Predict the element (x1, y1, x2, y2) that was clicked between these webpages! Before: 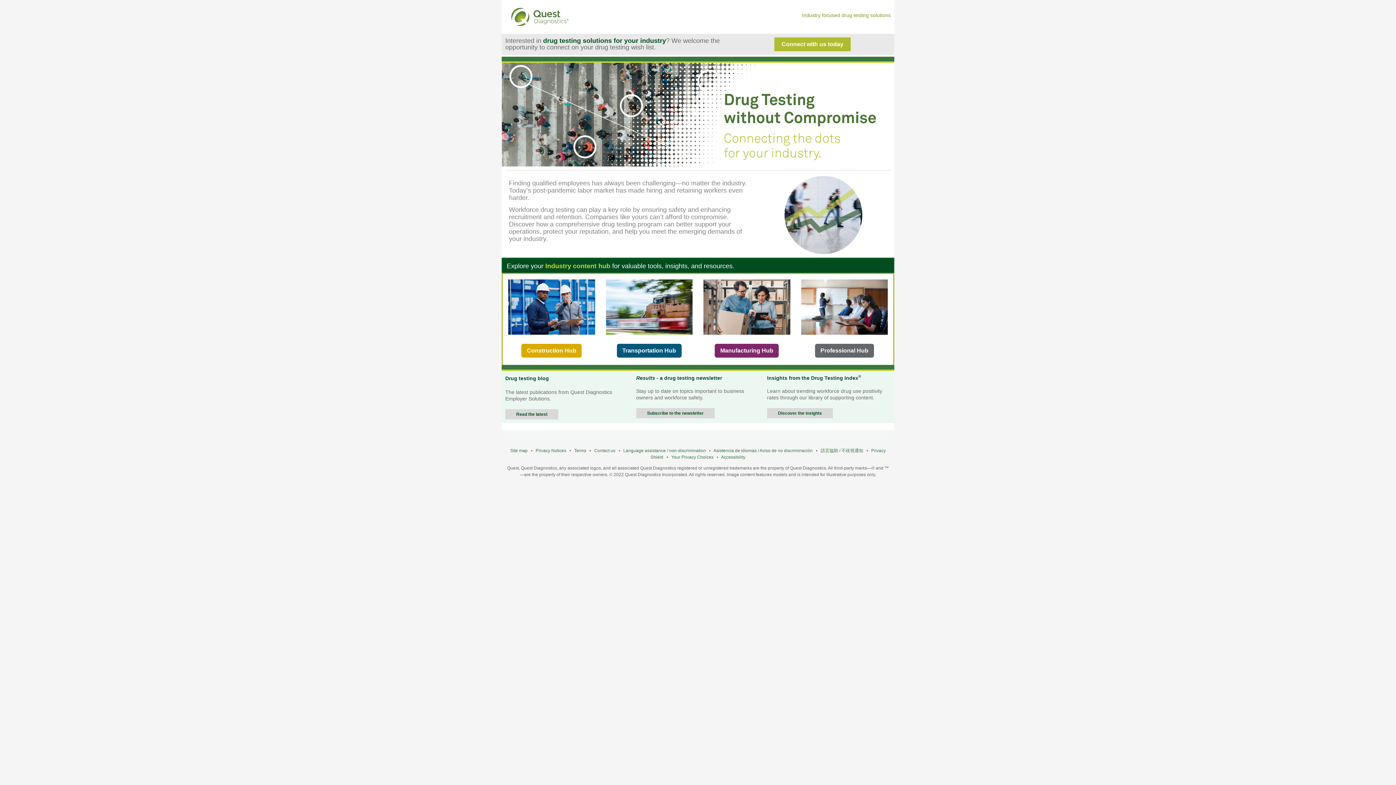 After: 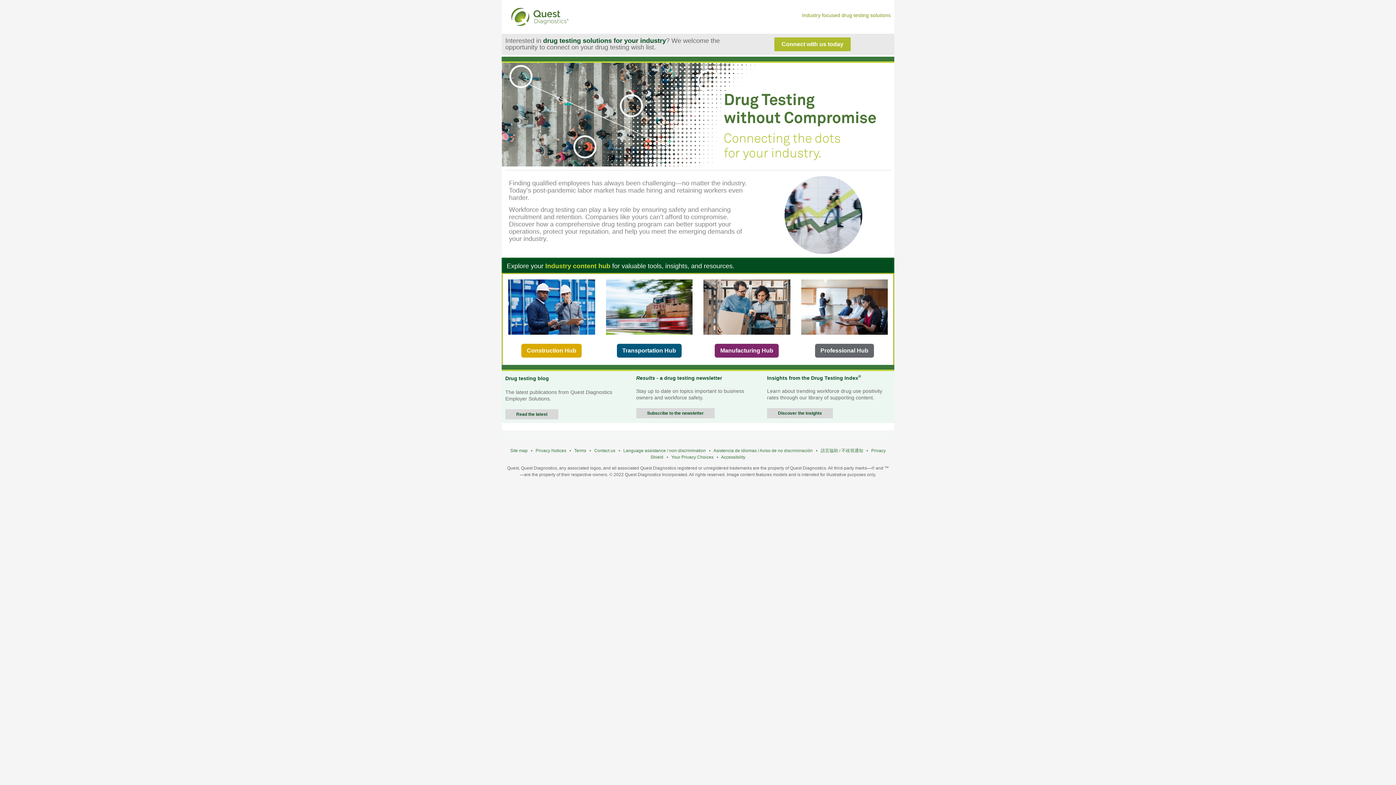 Action: bbox: (656, 375, 722, 380) label: - a drug testing newsletter